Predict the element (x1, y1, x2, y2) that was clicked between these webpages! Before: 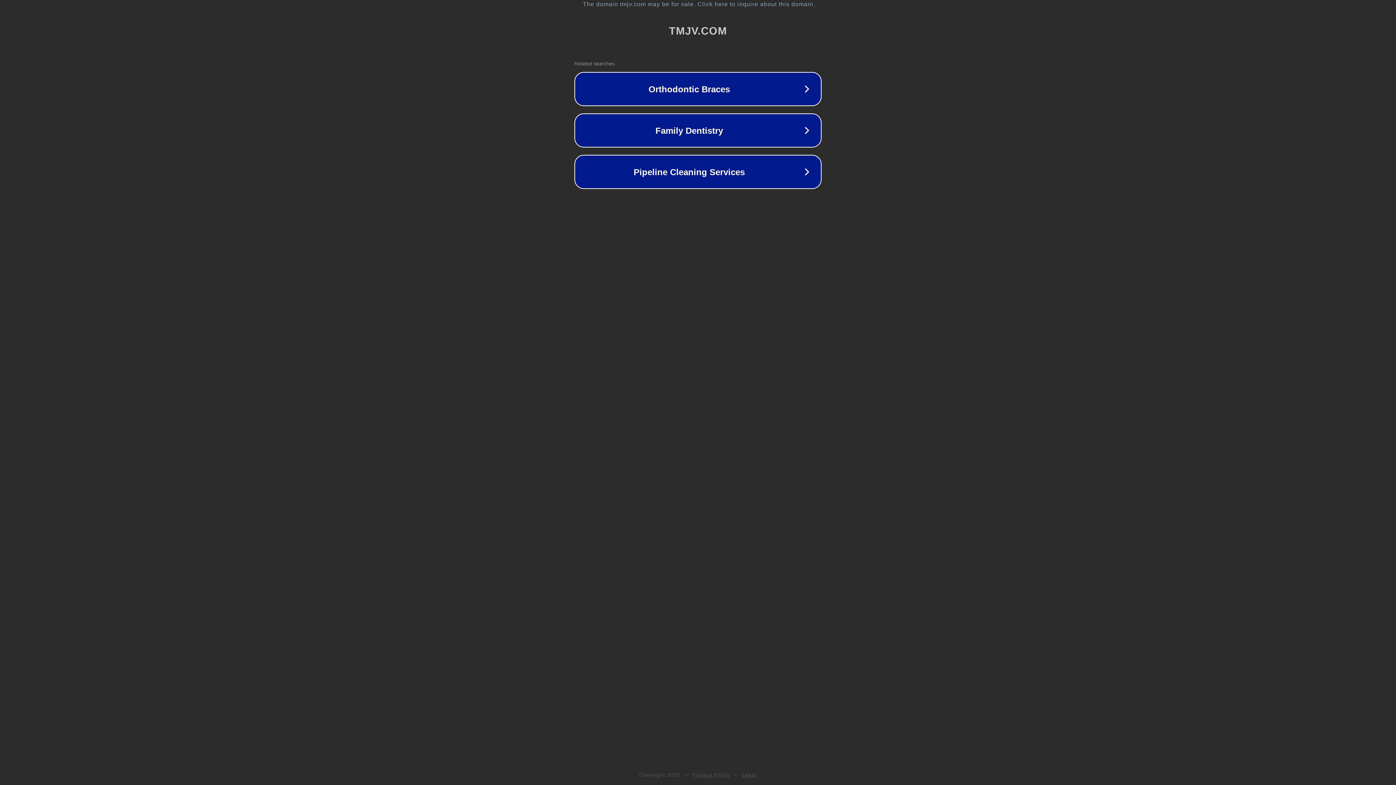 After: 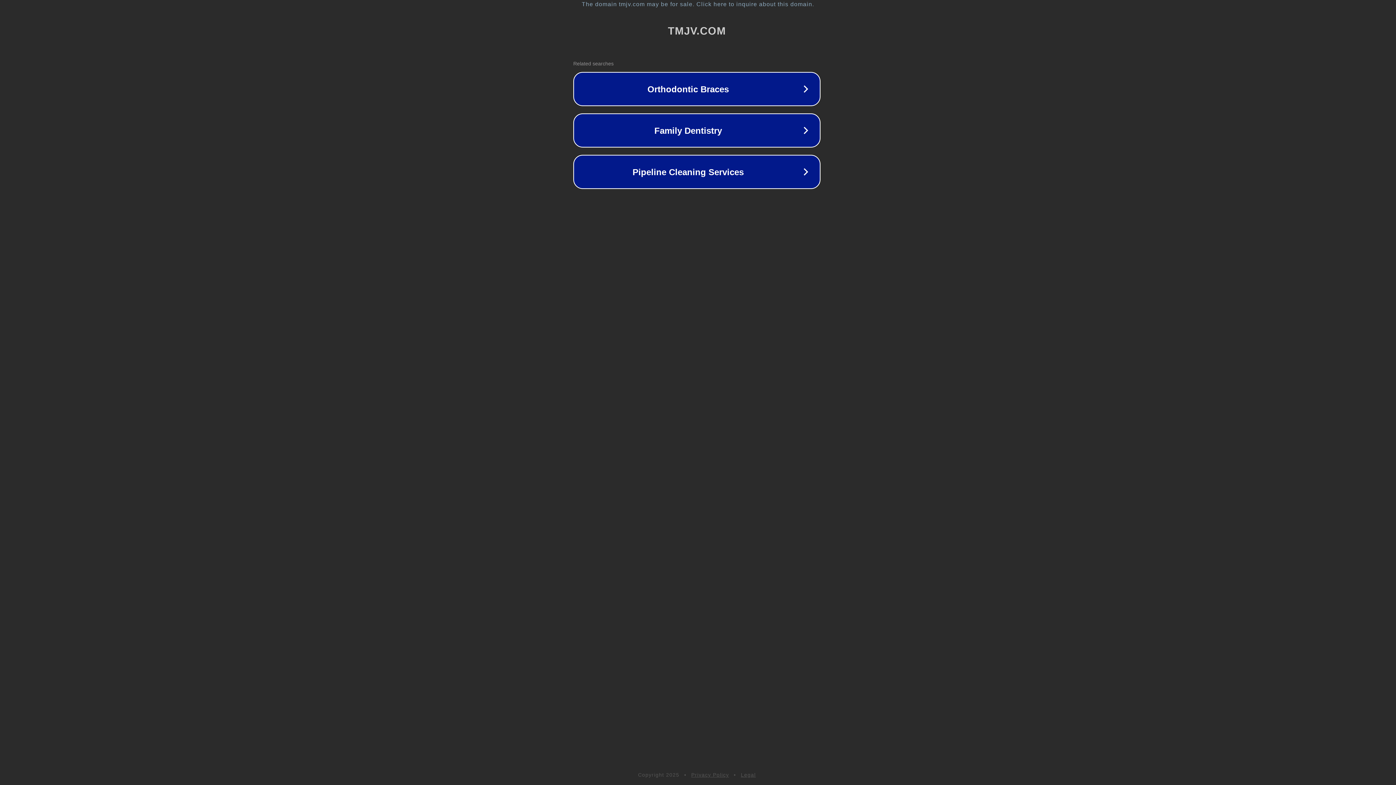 Action: label: The domain tmjv.com may be for sale. Click here to inquire about this domain. bbox: (1, 1, 1397, 7)